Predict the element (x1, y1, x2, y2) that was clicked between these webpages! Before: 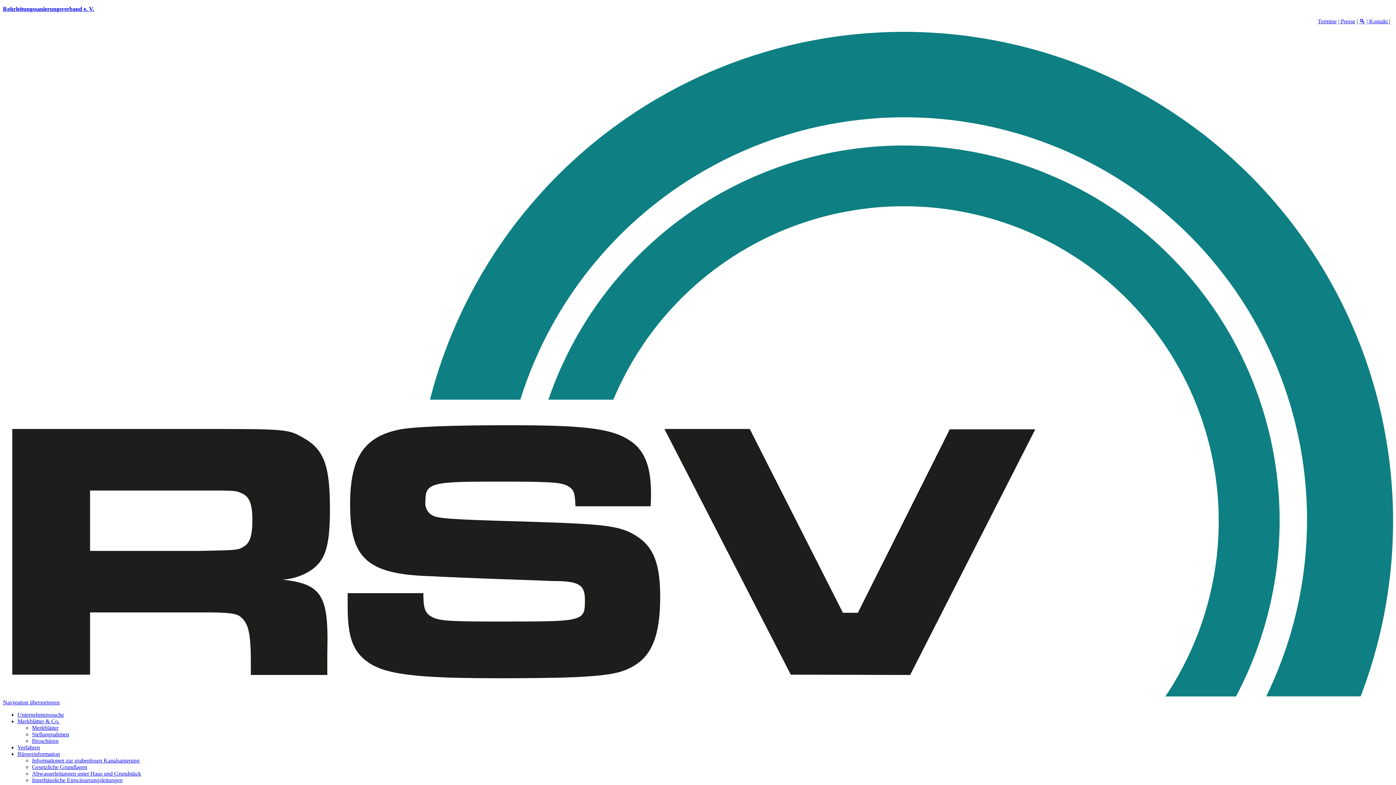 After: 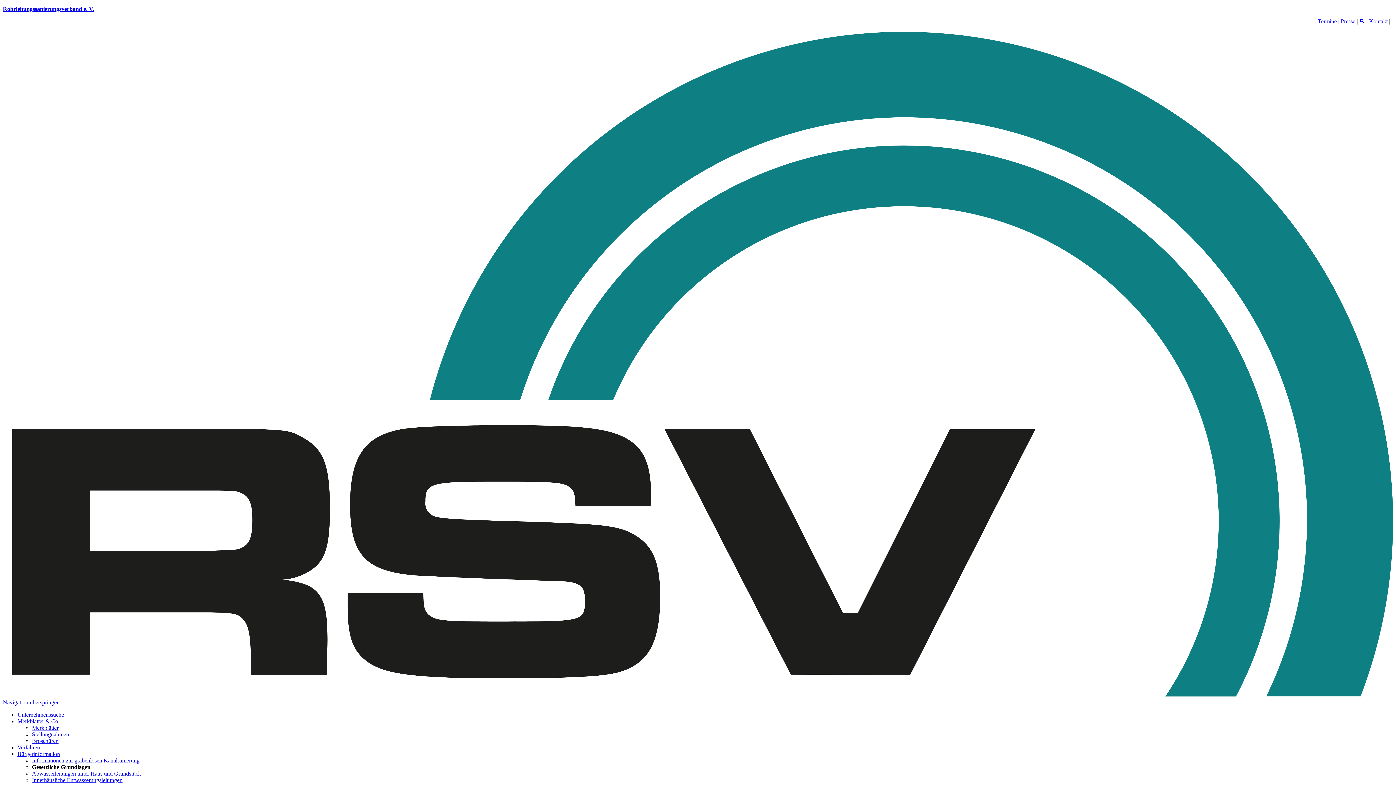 Action: label: Gesetzliche Grundlagen bbox: (32, 764, 87, 770)